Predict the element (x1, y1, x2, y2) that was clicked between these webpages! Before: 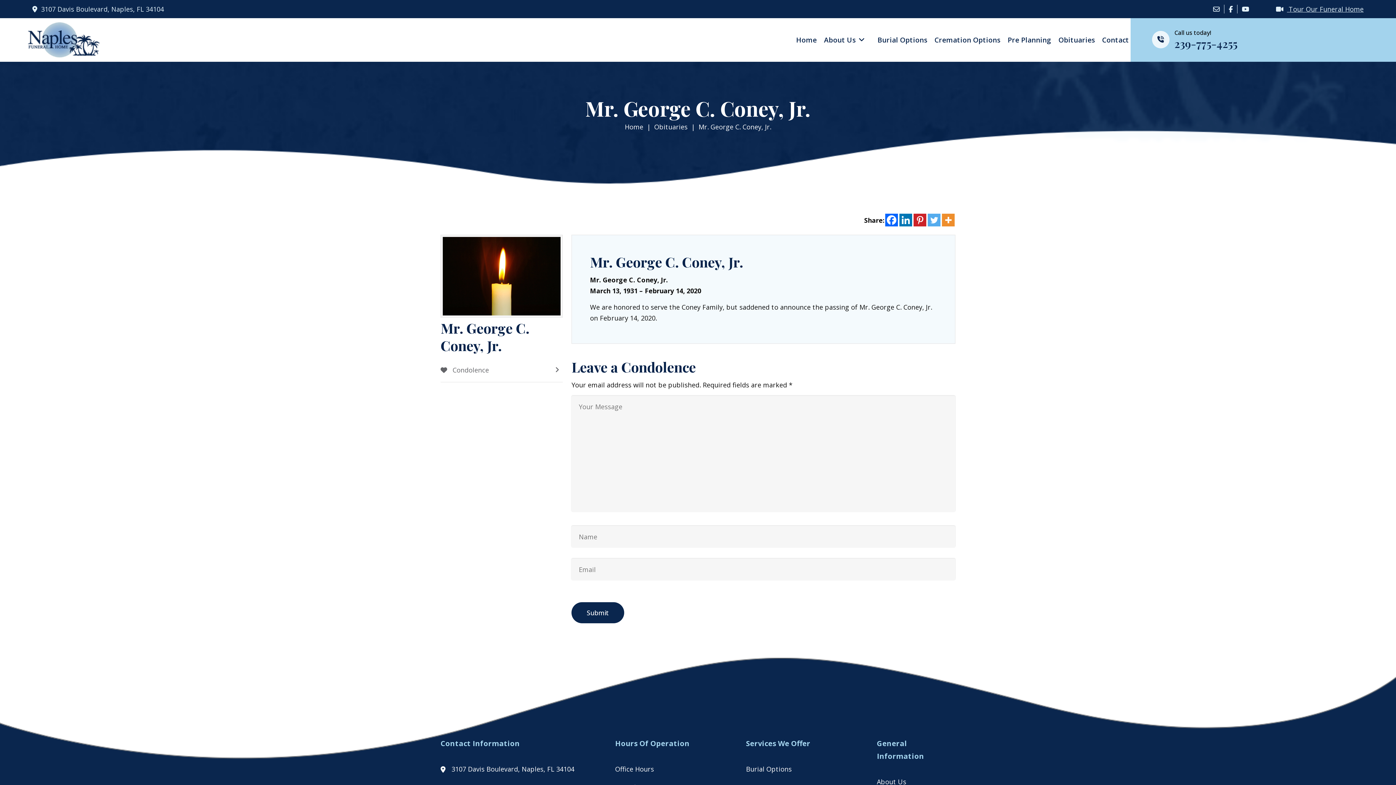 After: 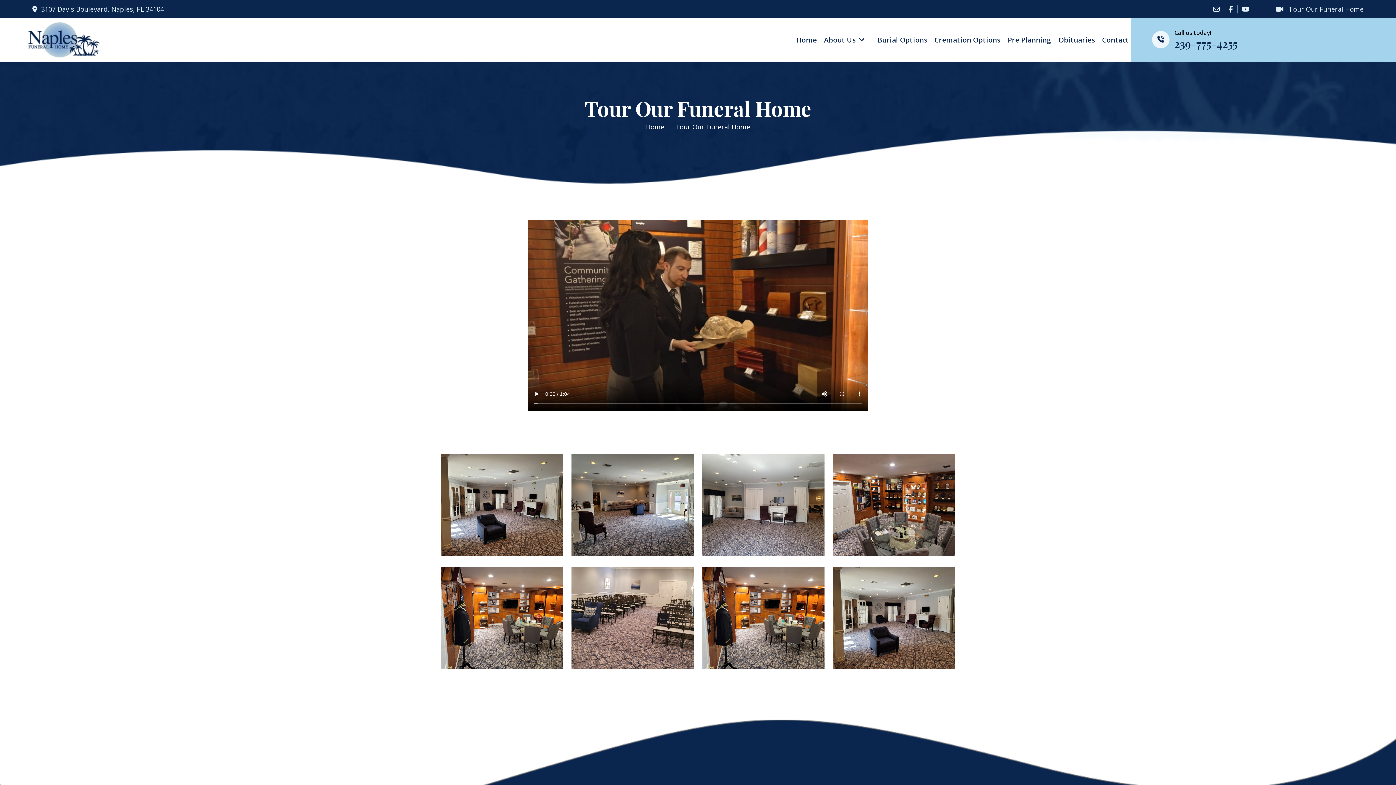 Action: bbox: (1276, 4, 1364, 13) label:  Tour Our Funeral Home